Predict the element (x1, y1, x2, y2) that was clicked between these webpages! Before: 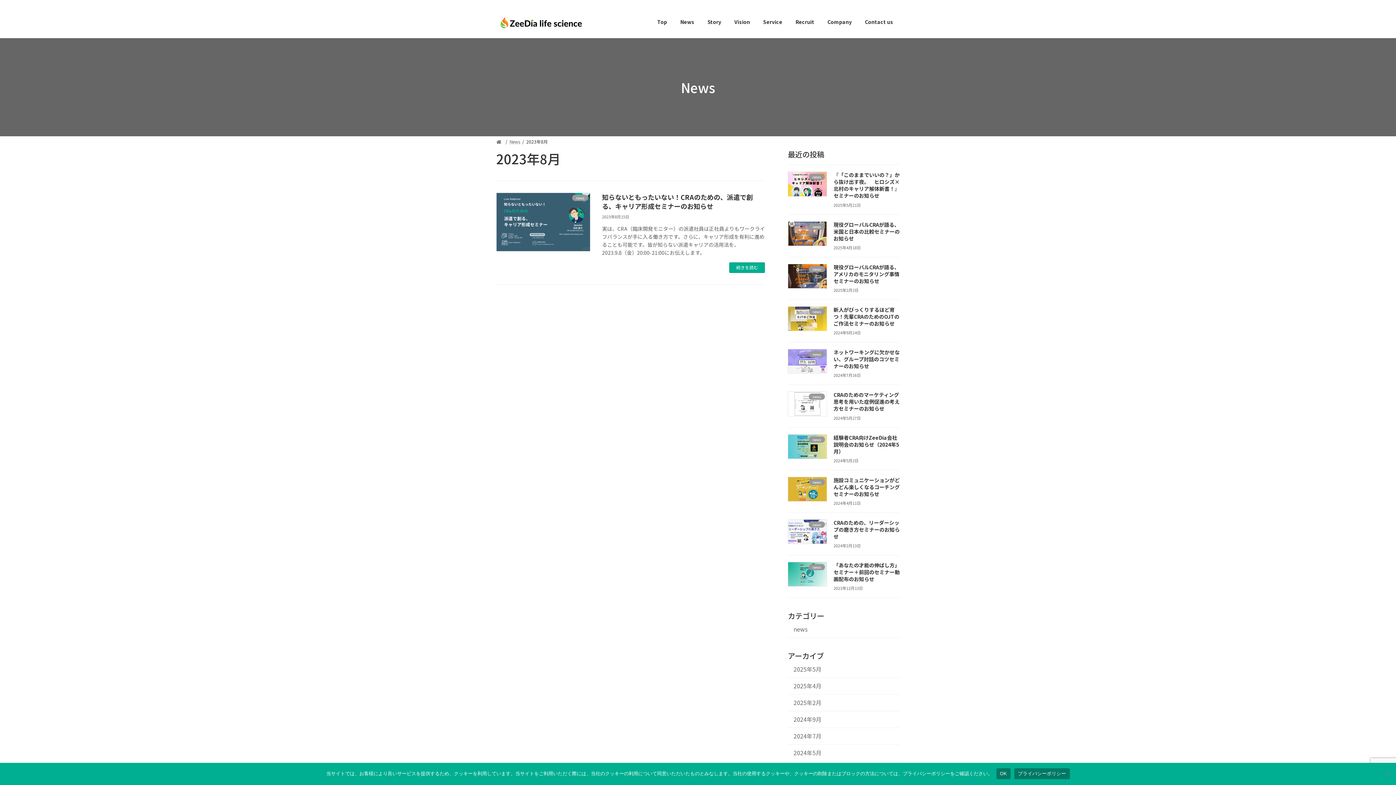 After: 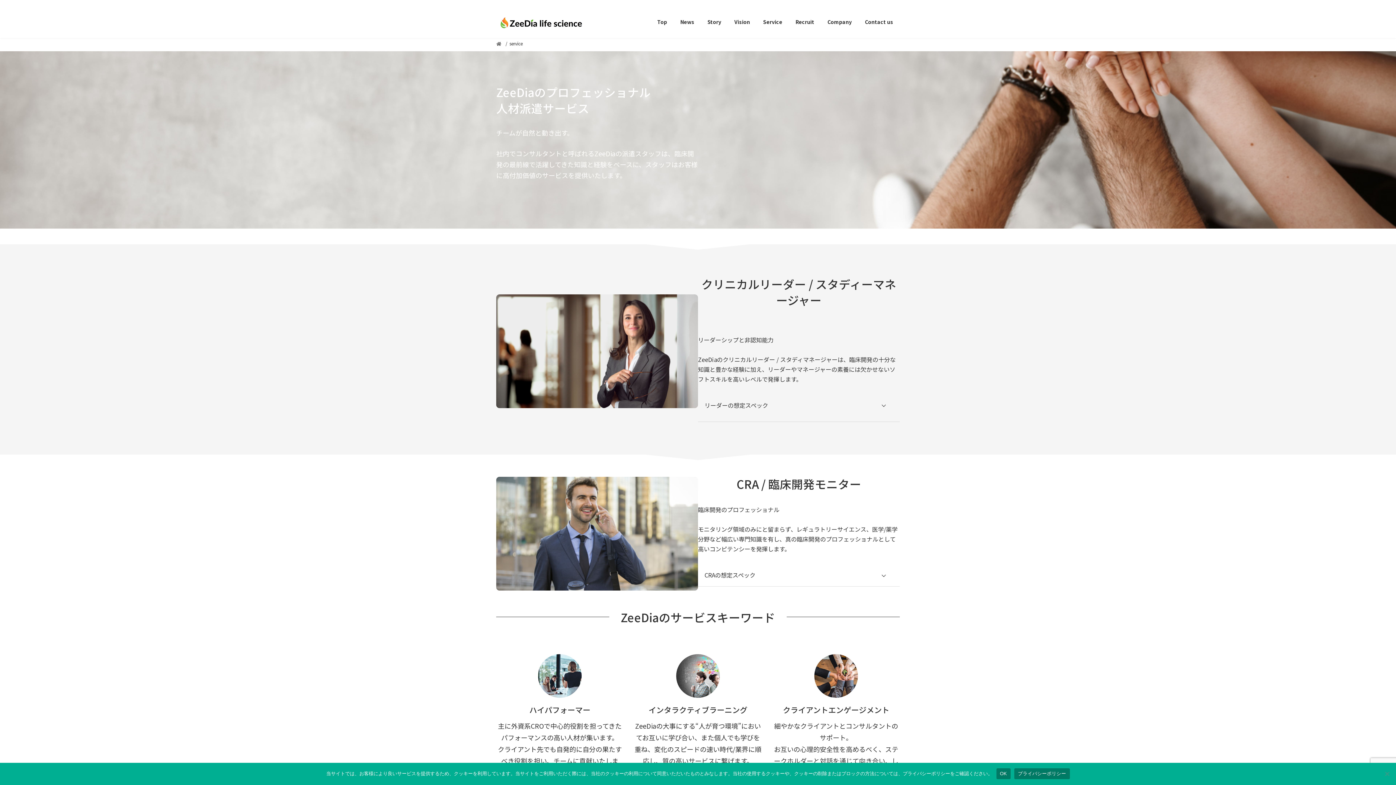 Action: bbox: (756, 13, 789, 30) label: Service